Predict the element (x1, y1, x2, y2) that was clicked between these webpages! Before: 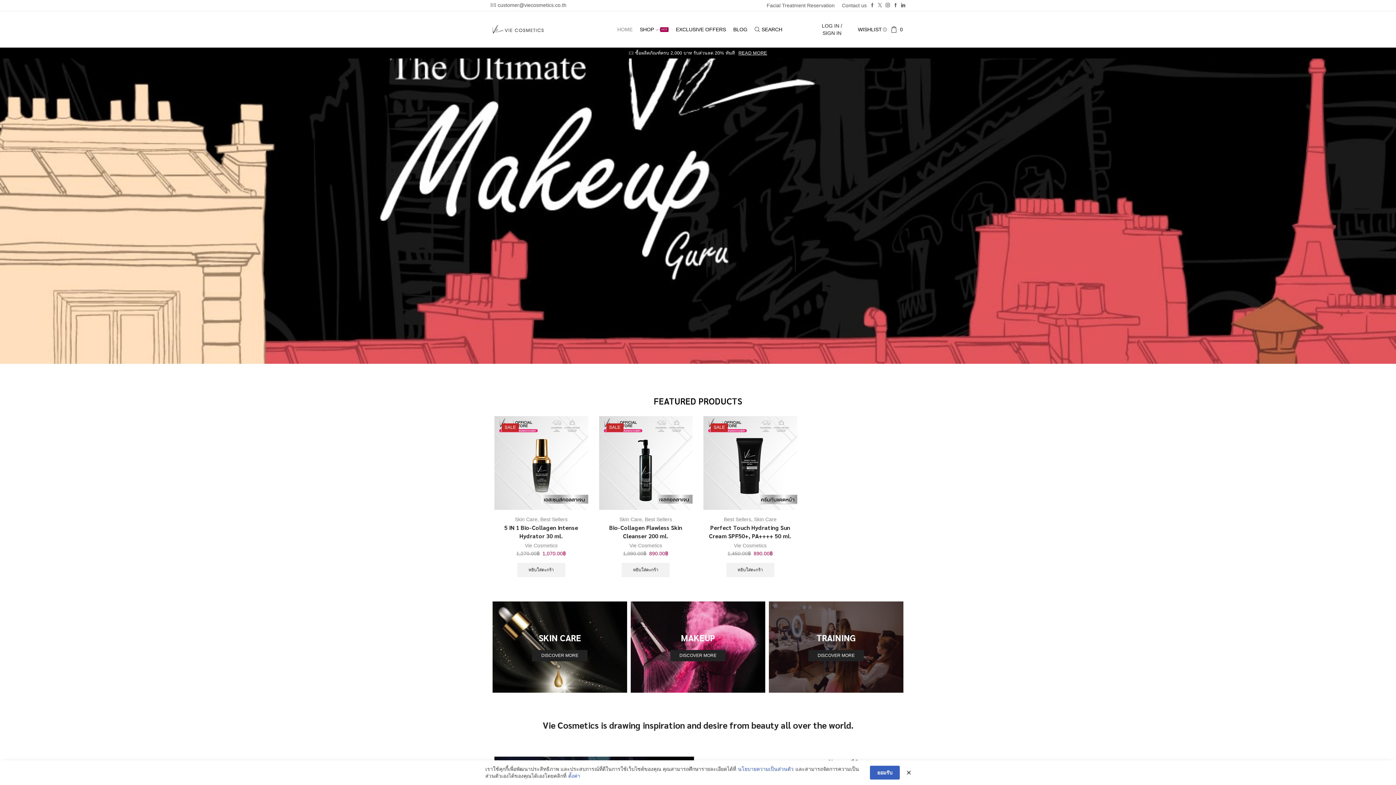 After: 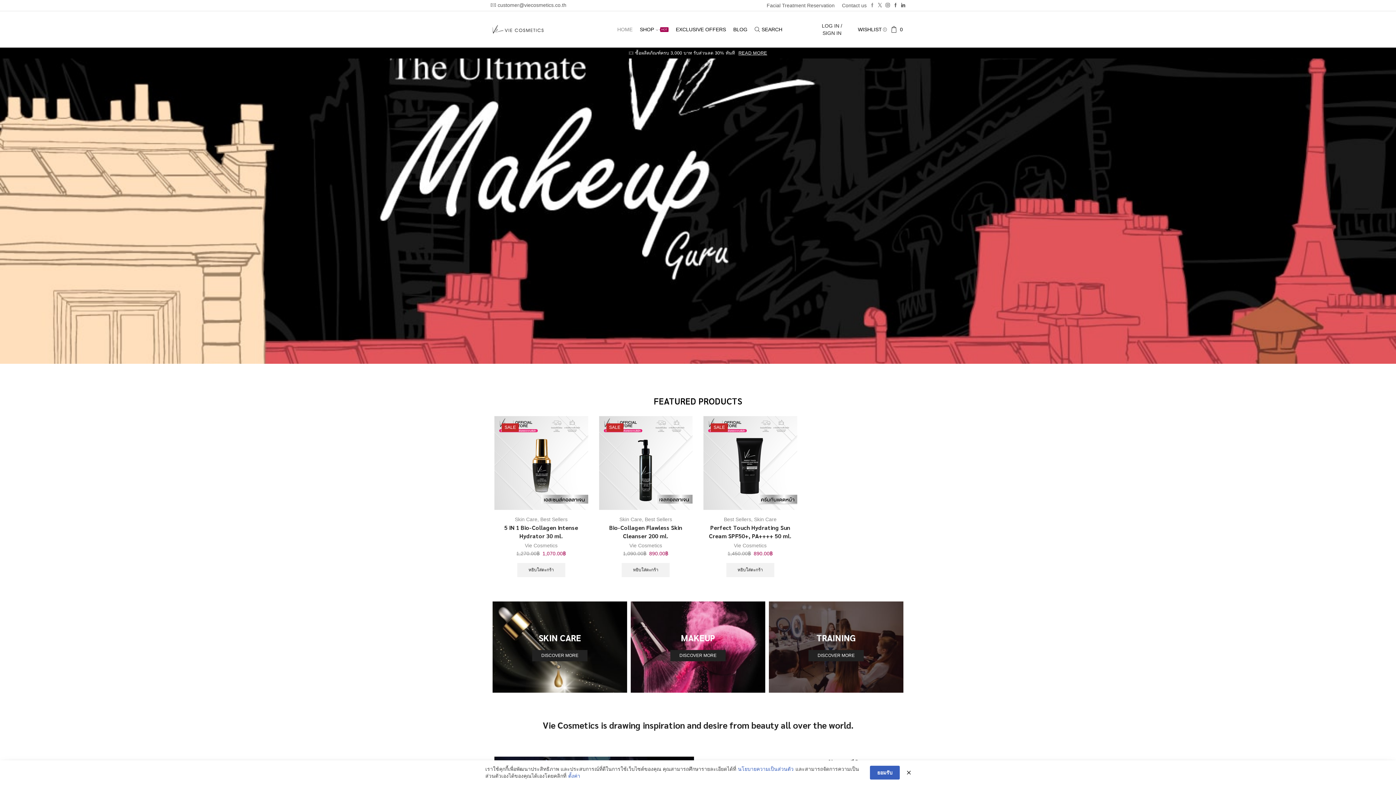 Action: bbox: (870, 3, 874, 7)